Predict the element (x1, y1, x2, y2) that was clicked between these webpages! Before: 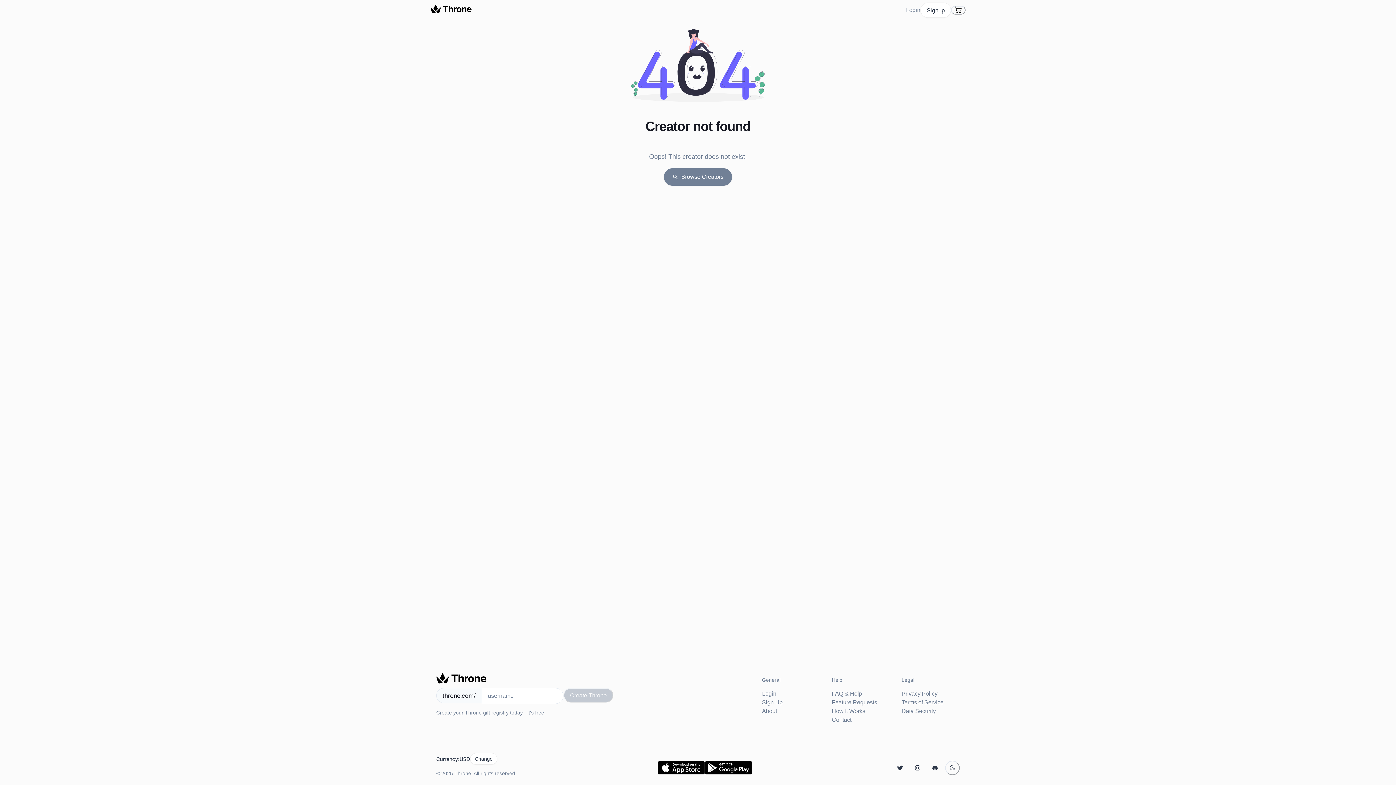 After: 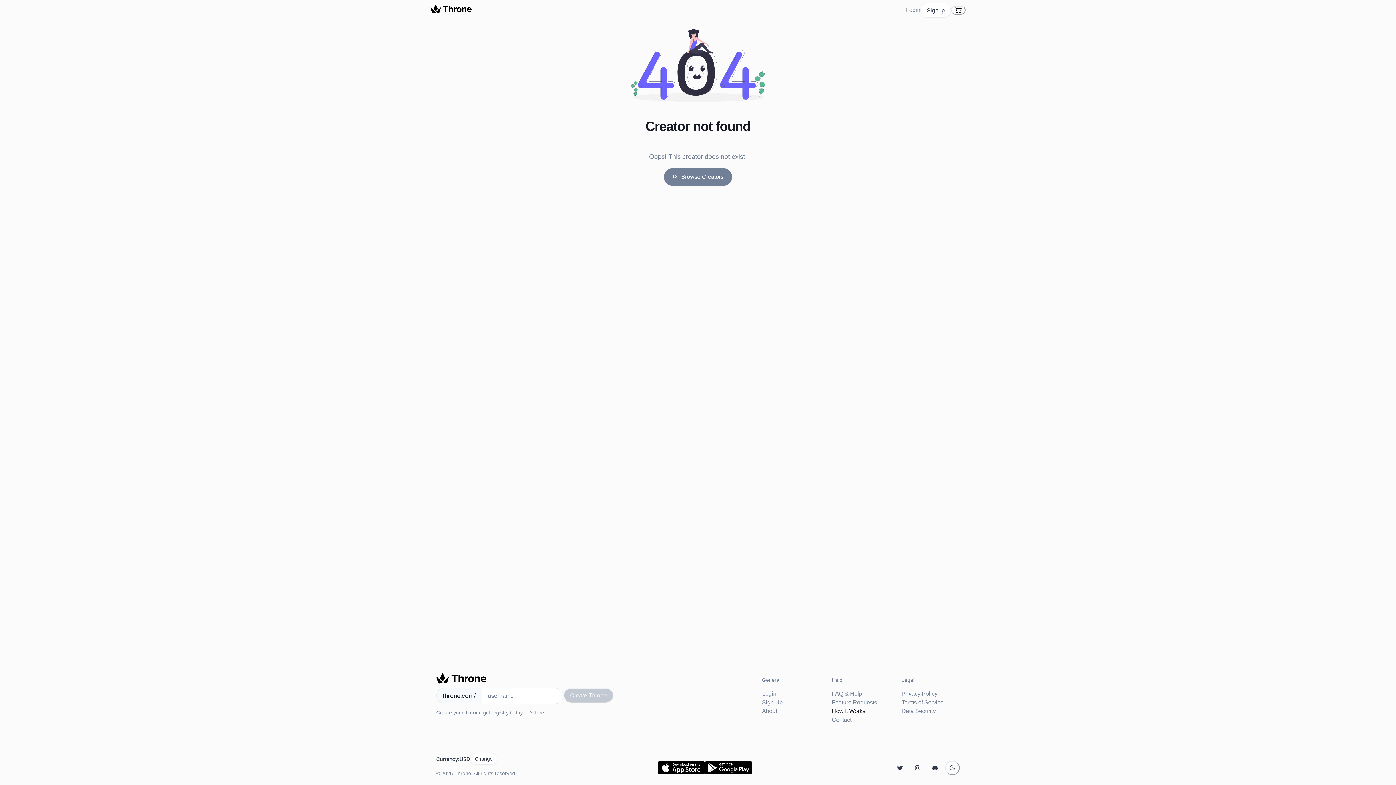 Action: label: How It Works bbox: (832, 708, 865, 714)